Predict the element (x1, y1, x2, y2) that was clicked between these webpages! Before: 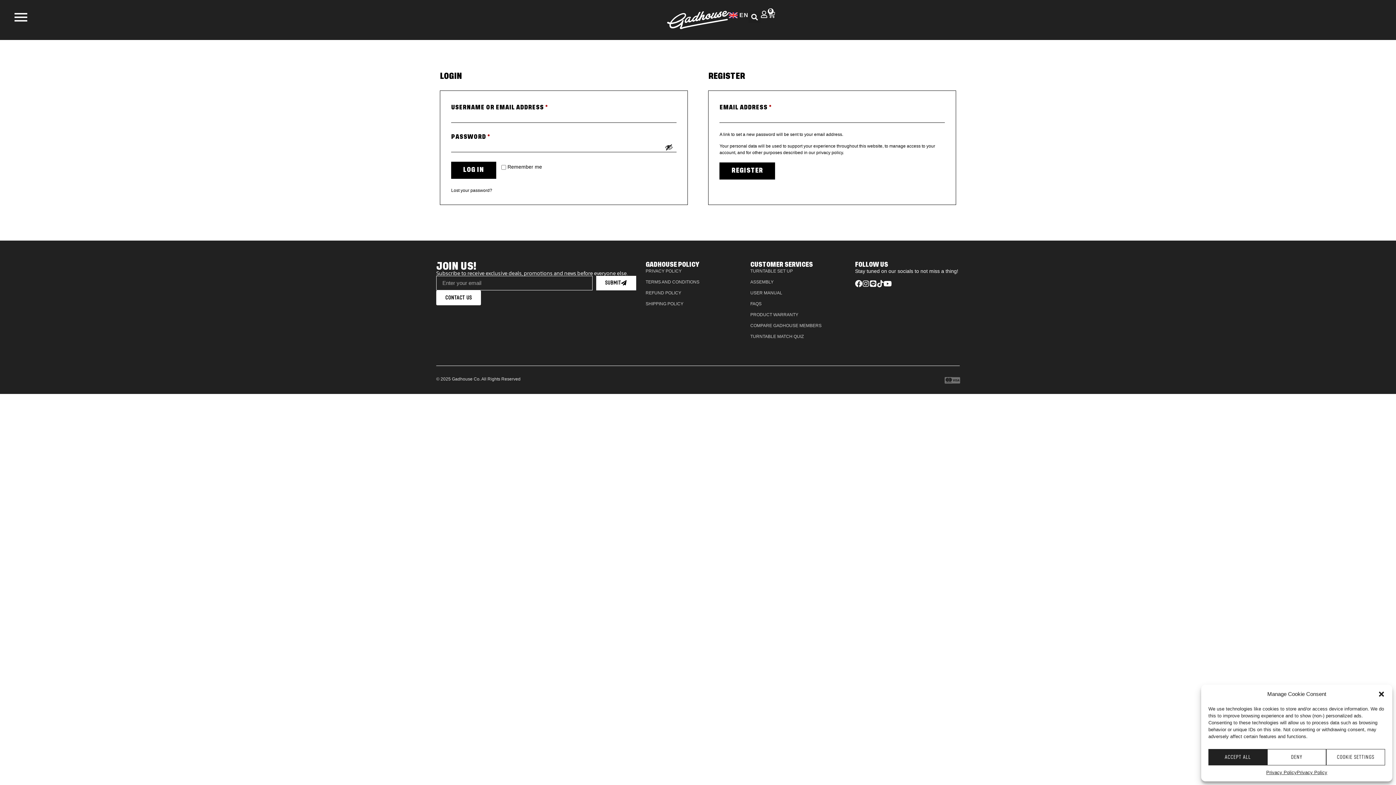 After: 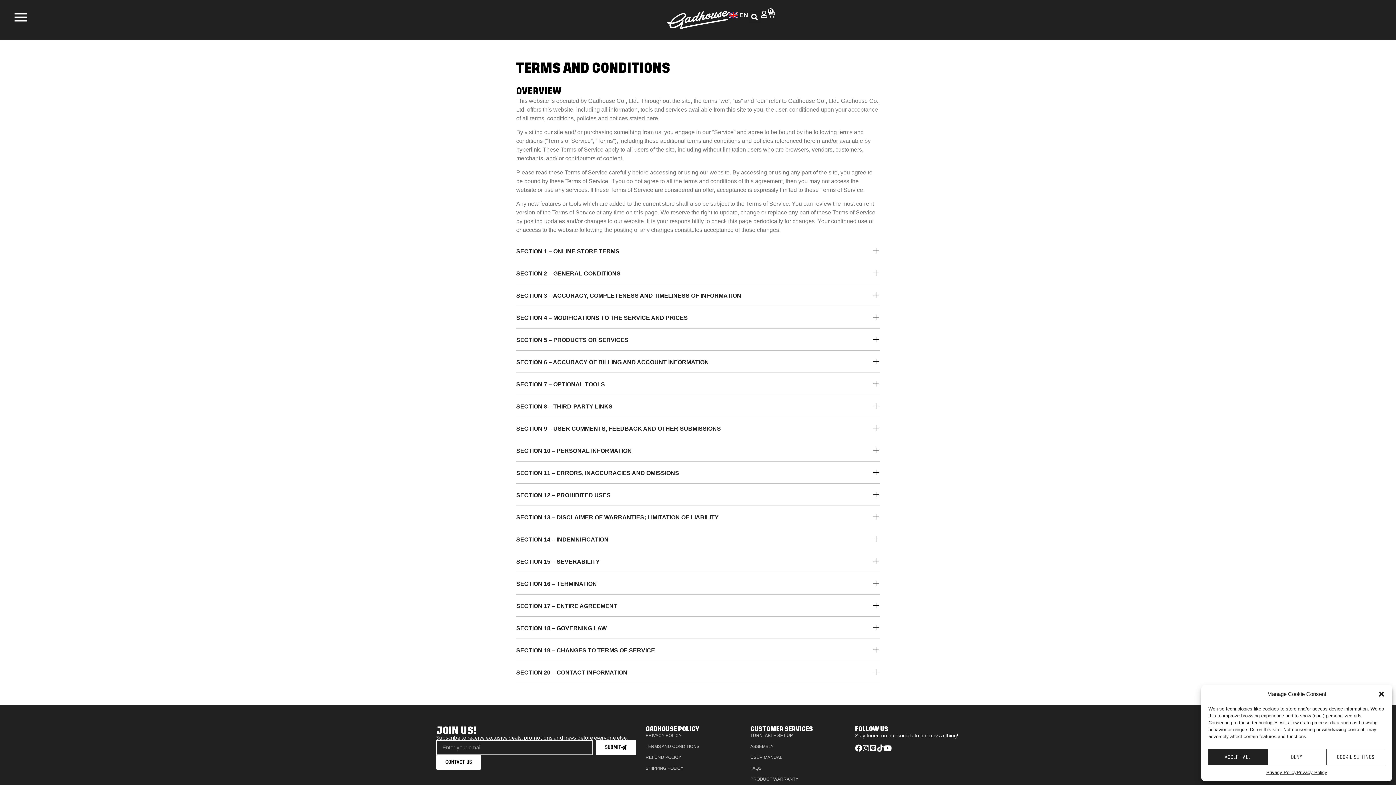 Action: bbox: (645, 278, 750, 285) label: TERMS AND CONDITIONS